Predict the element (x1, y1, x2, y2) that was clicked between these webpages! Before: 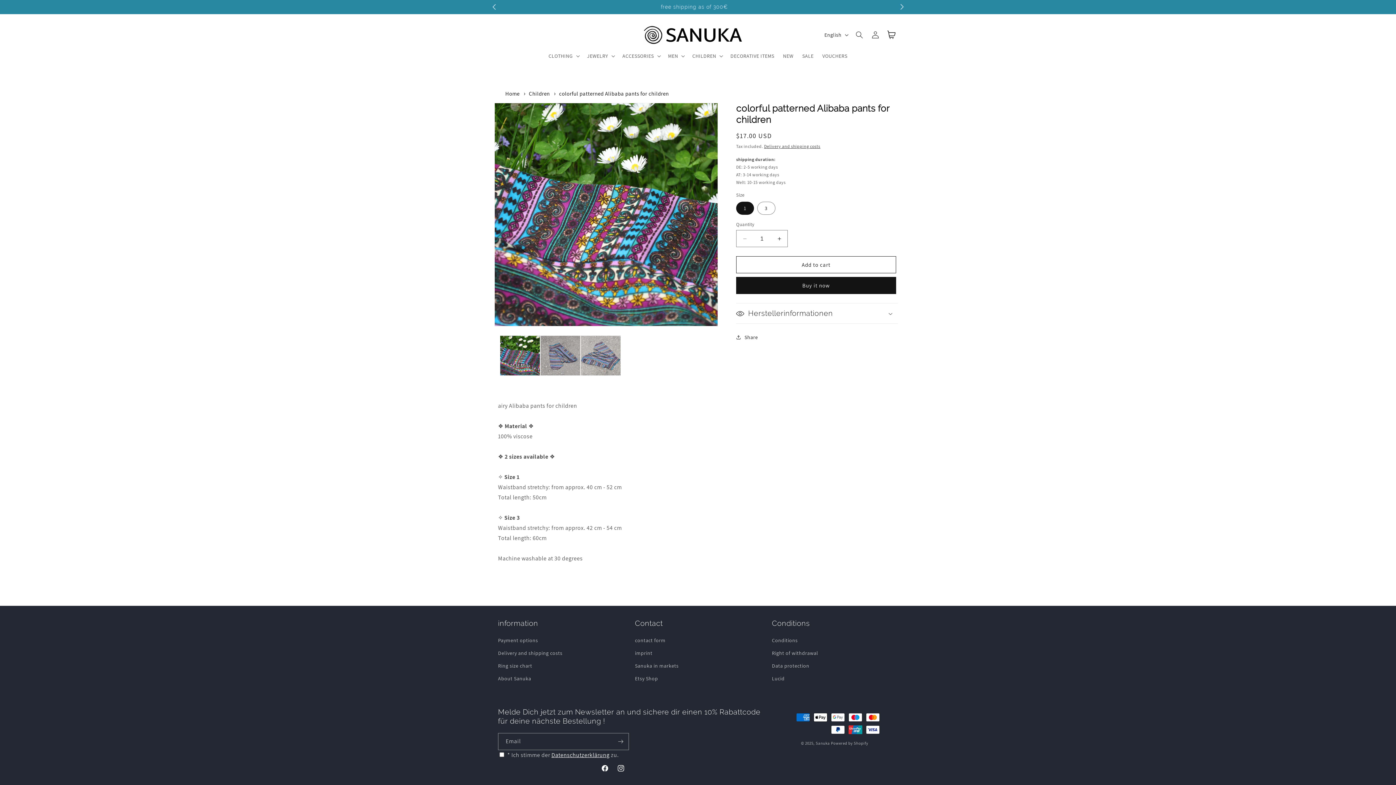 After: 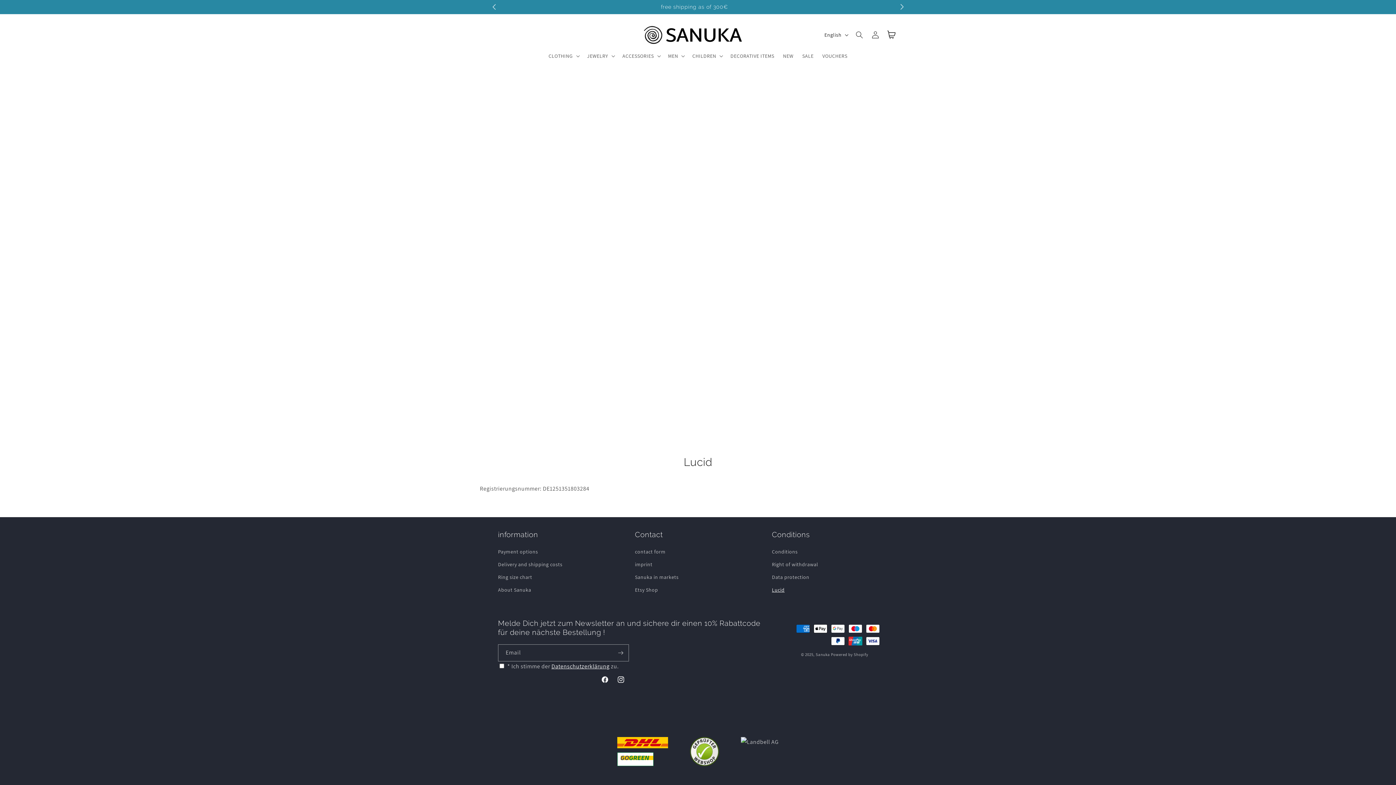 Action: bbox: (772, 672, 784, 685) label: Lucid